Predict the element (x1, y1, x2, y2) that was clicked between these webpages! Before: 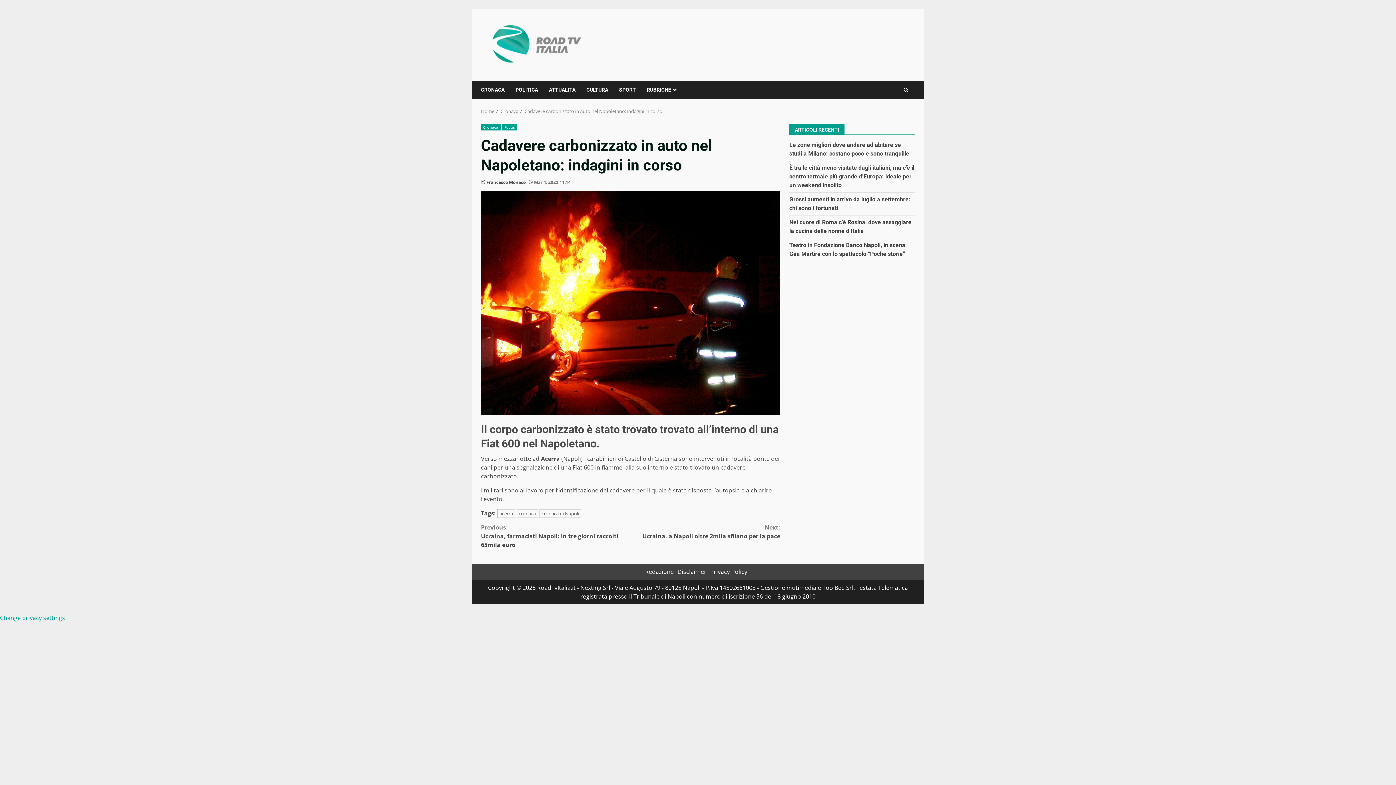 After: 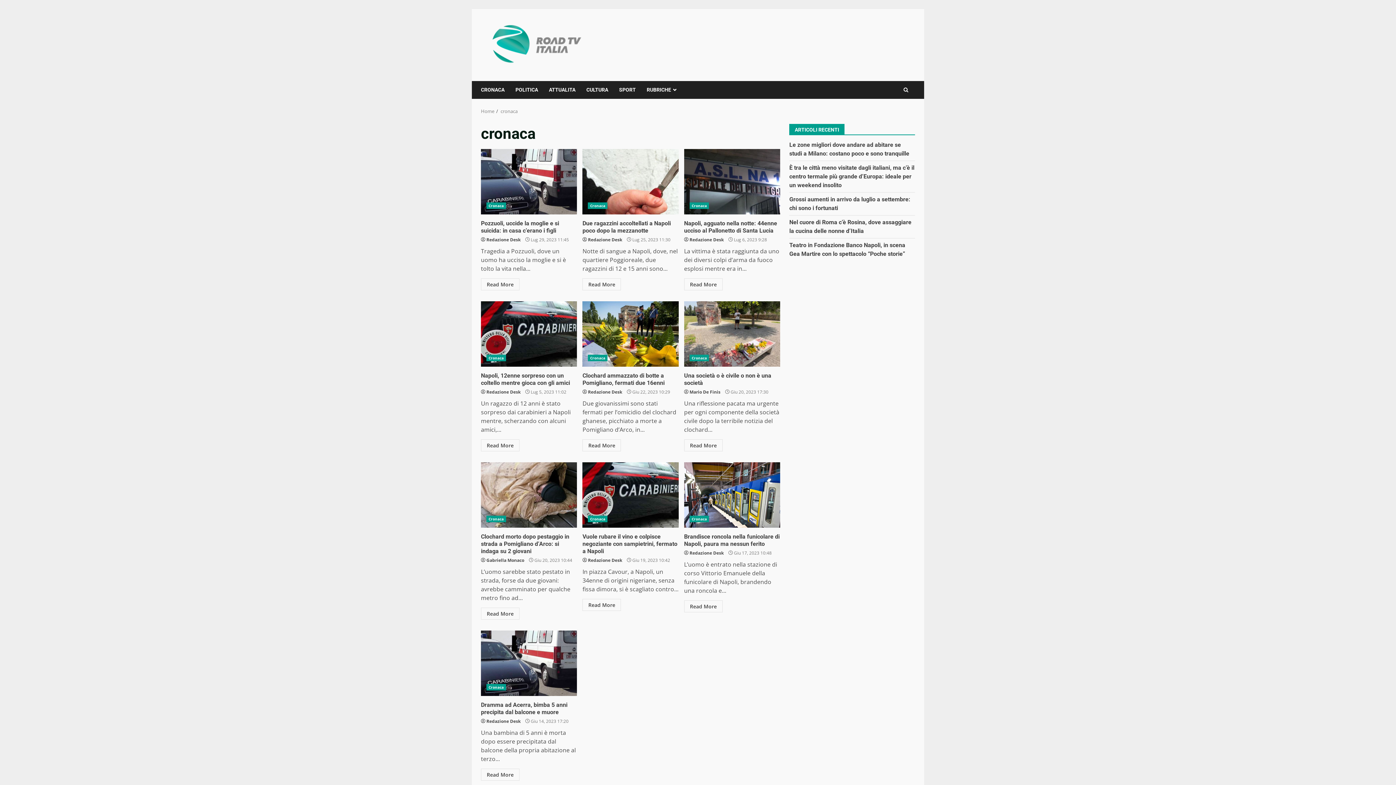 Action: label: cronaca bbox: (516, 509, 538, 518)